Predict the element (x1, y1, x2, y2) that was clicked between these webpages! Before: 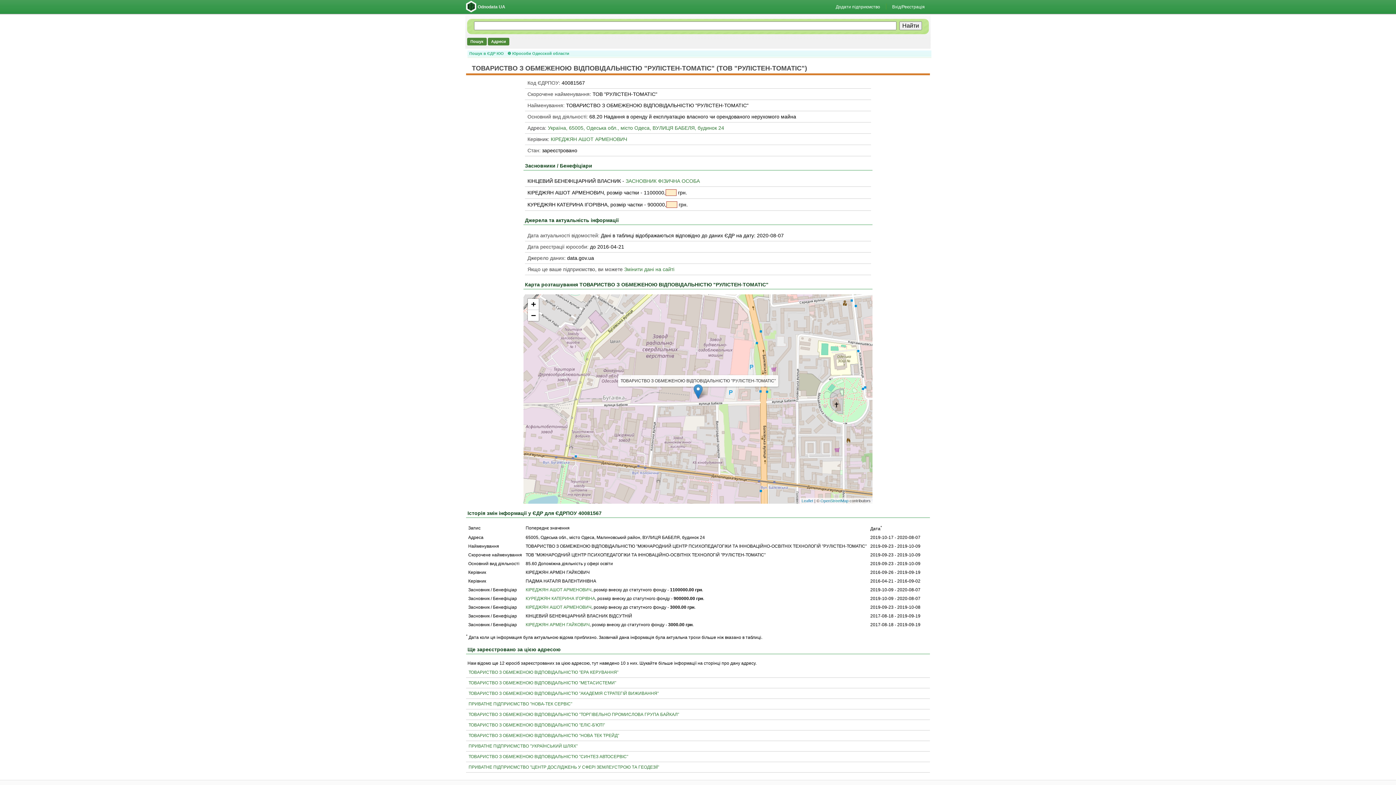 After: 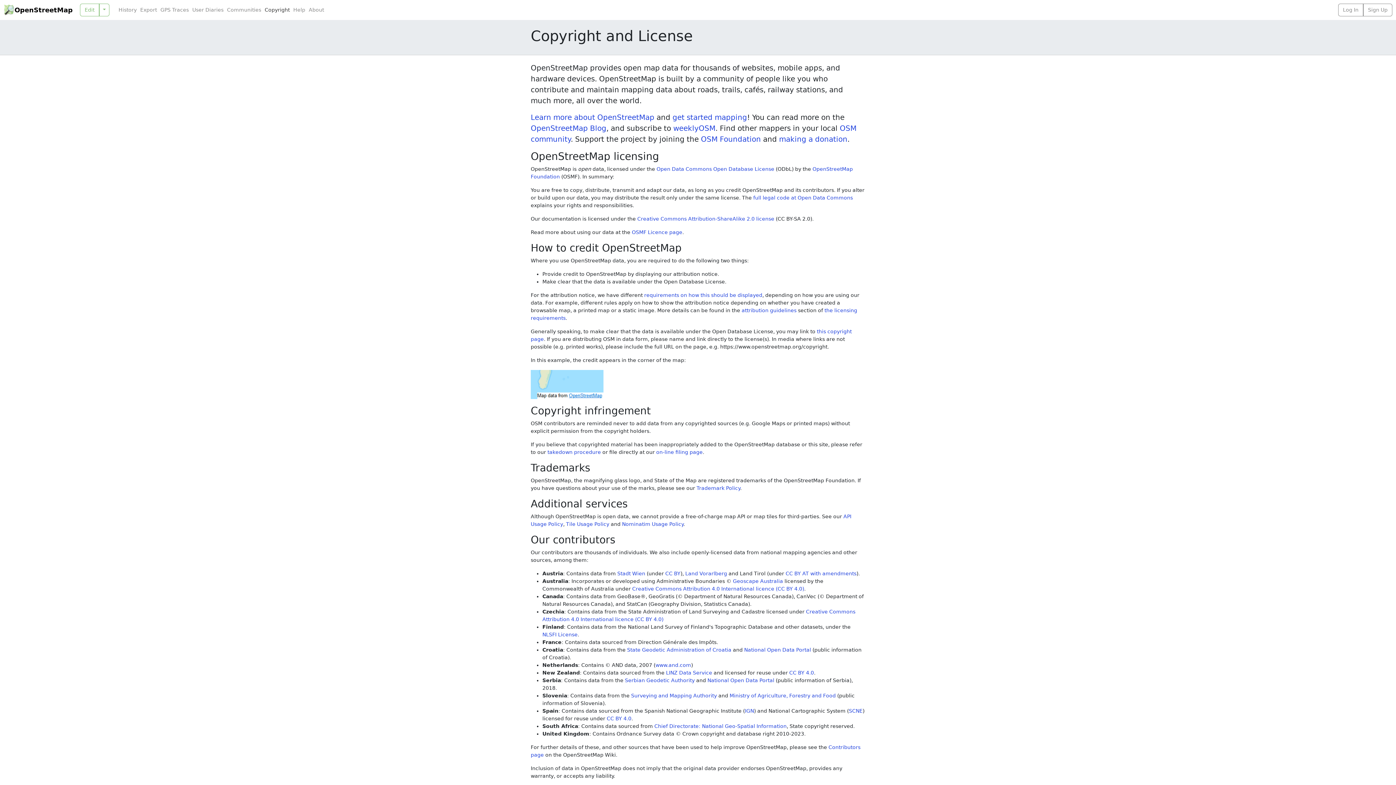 Action: bbox: (820, 498, 848, 503) label: OpenStreetMap